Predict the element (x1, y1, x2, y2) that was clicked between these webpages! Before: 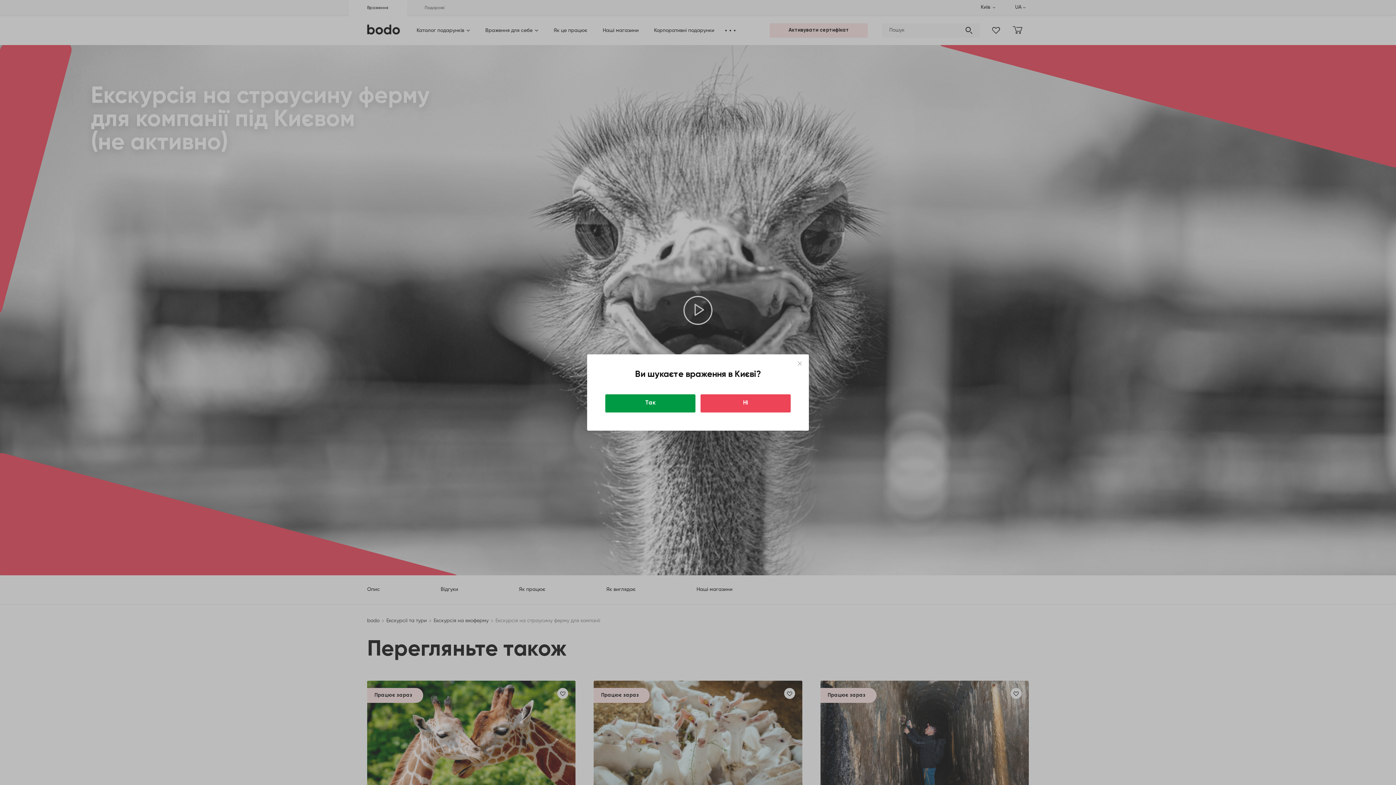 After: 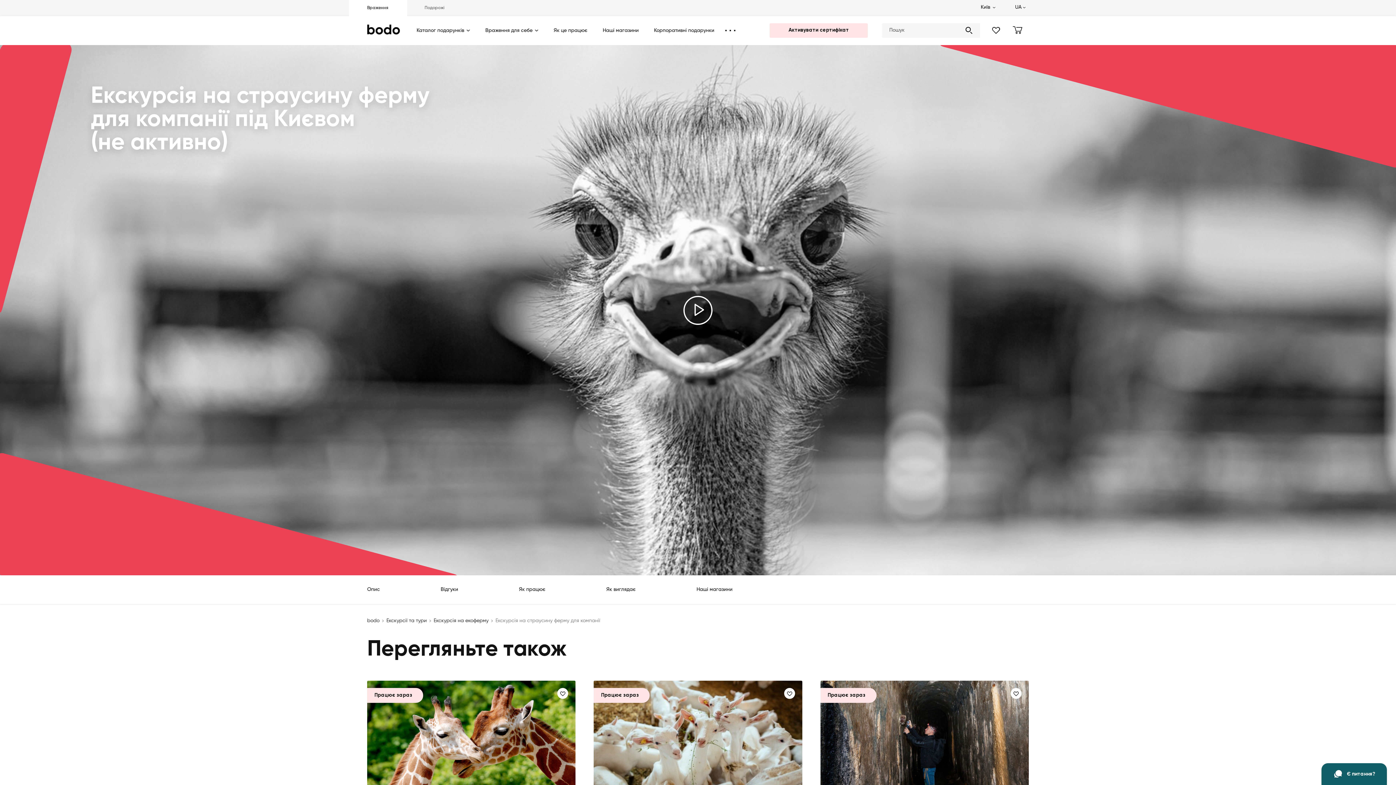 Action: label: Close bbox: (797, 361, 801, 365)